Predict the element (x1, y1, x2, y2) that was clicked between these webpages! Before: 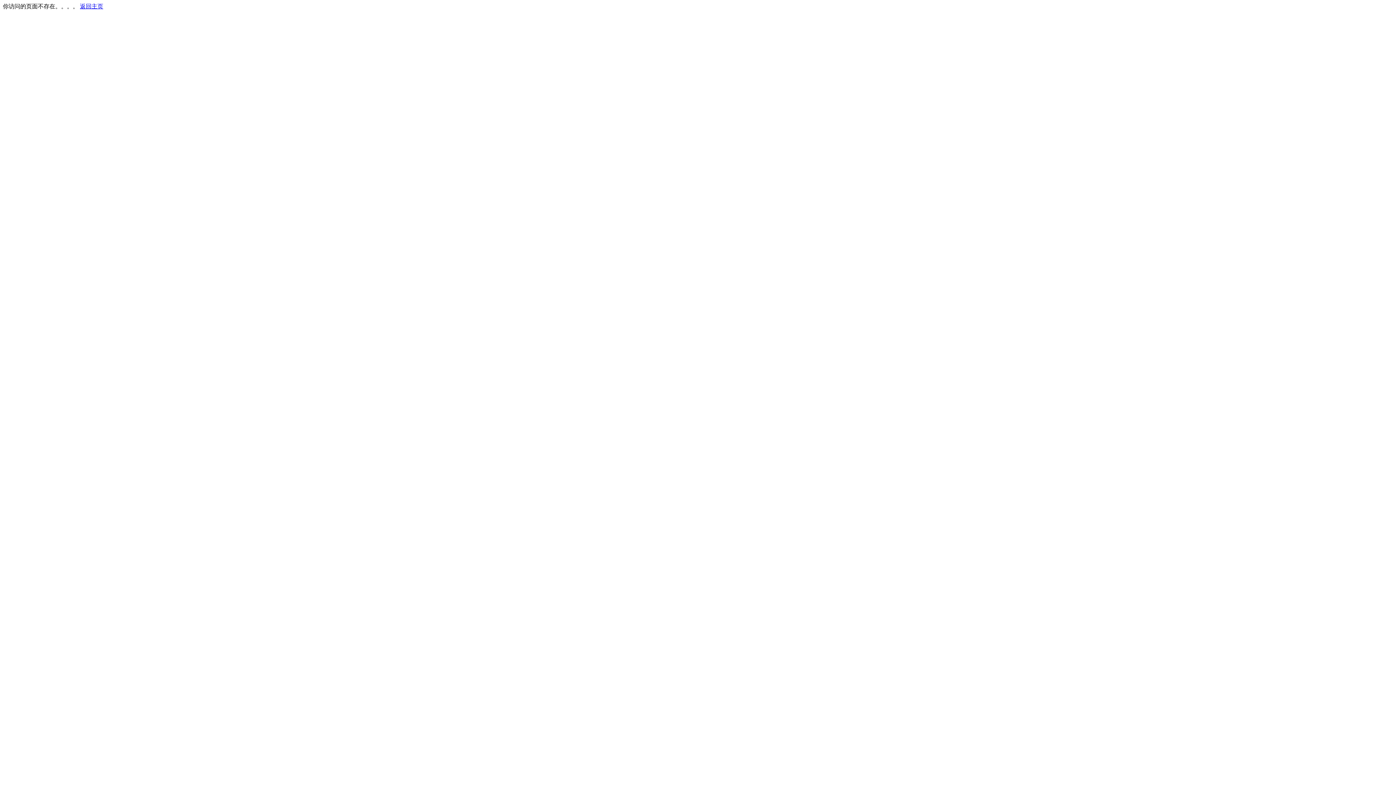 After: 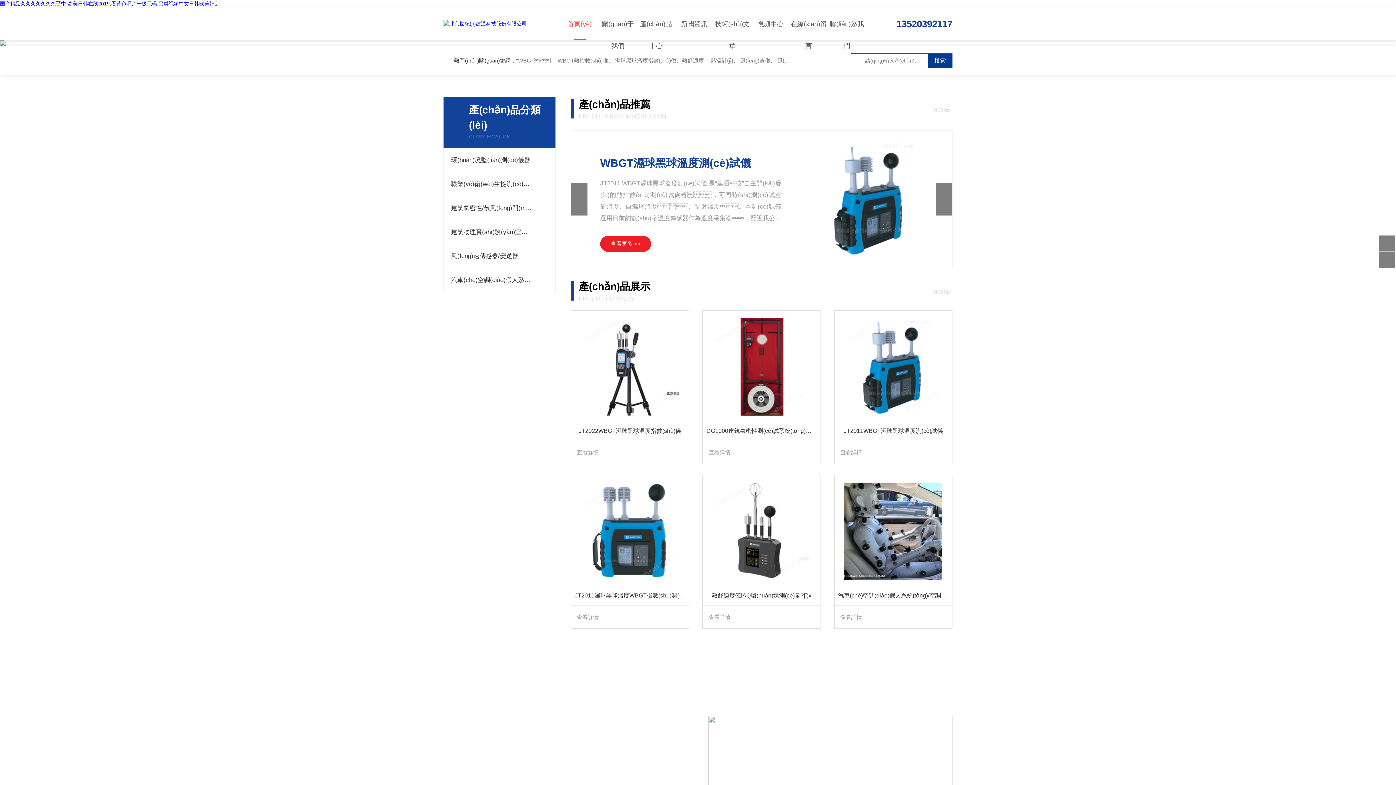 Action: bbox: (80, 3, 103, 9) label: 返回主页